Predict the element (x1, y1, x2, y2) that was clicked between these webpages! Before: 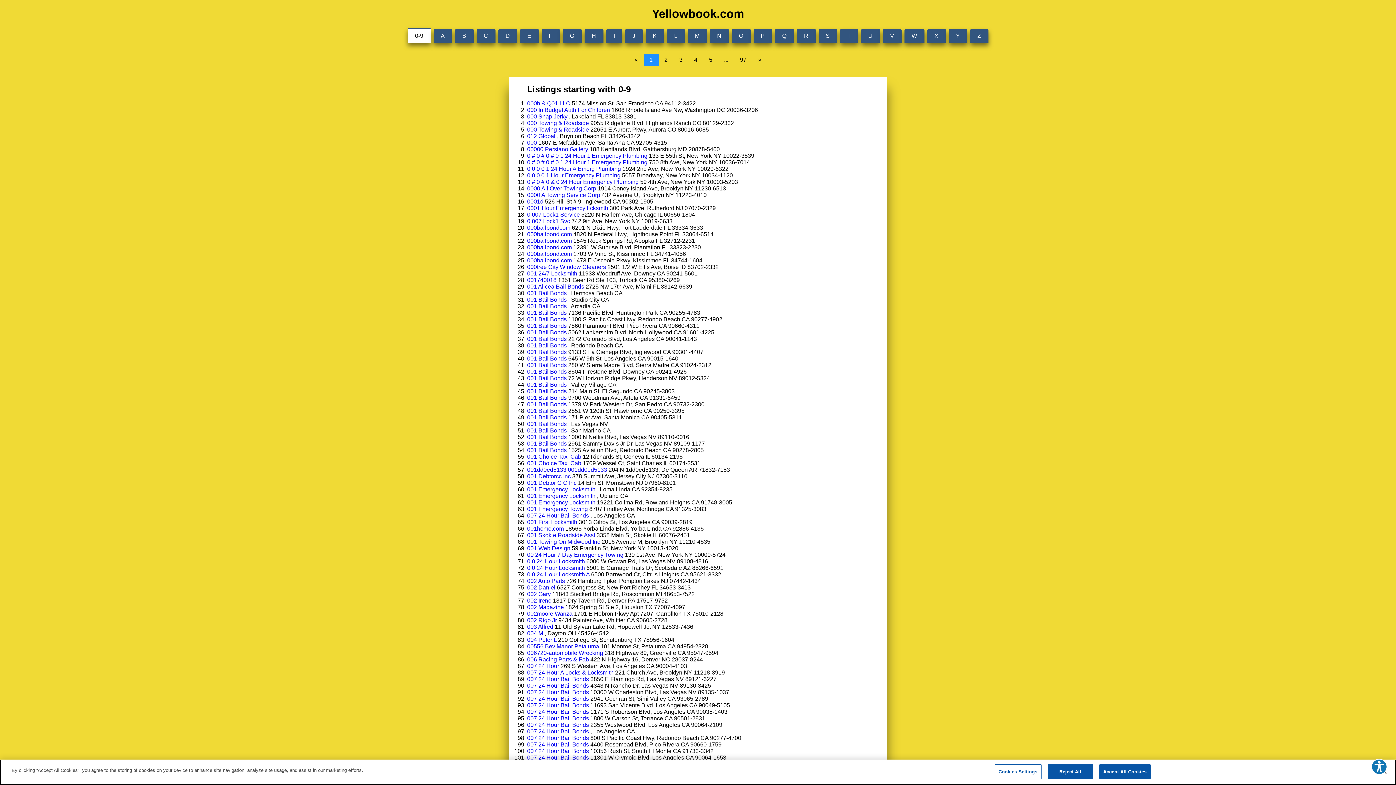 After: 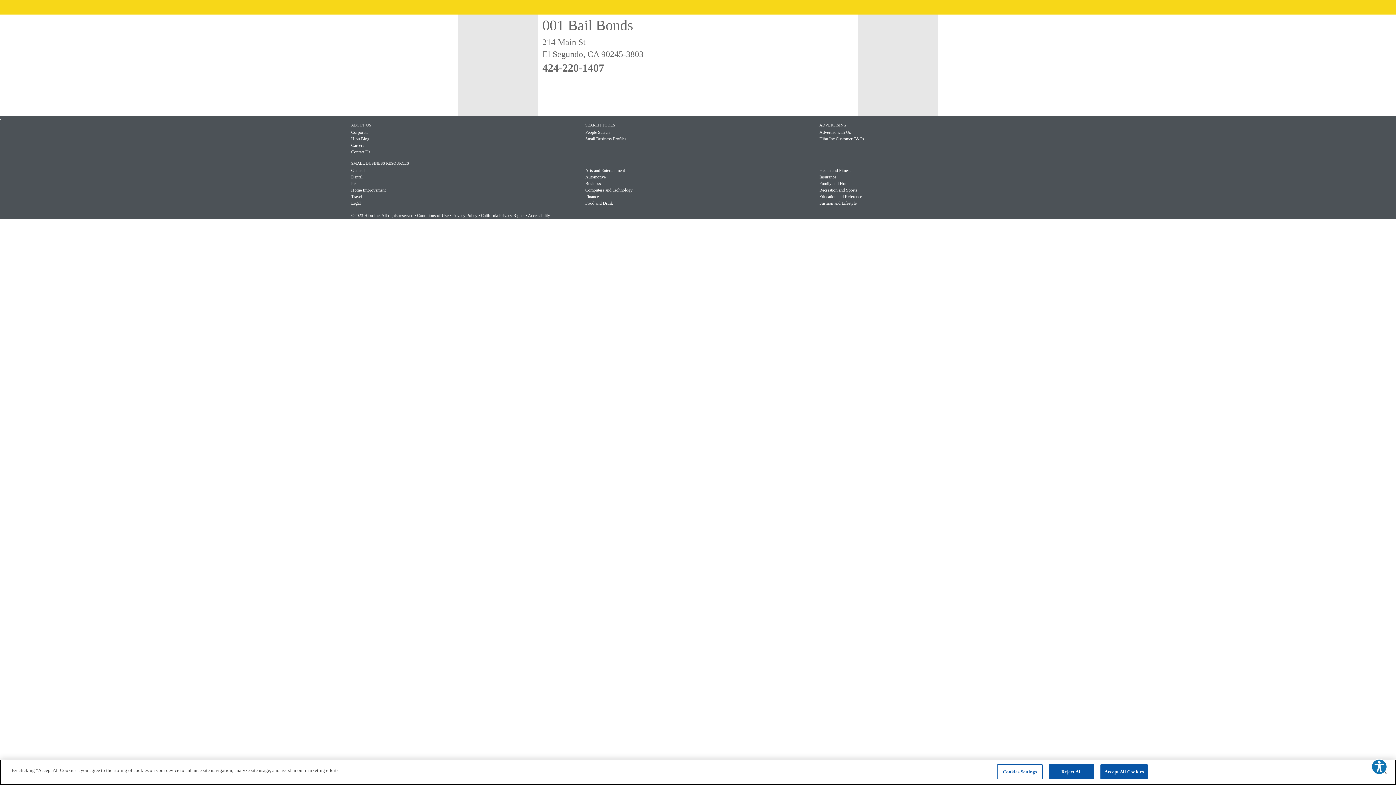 Action: label: 001 Bail Bonds bbox: (527, 388, 566, 394)